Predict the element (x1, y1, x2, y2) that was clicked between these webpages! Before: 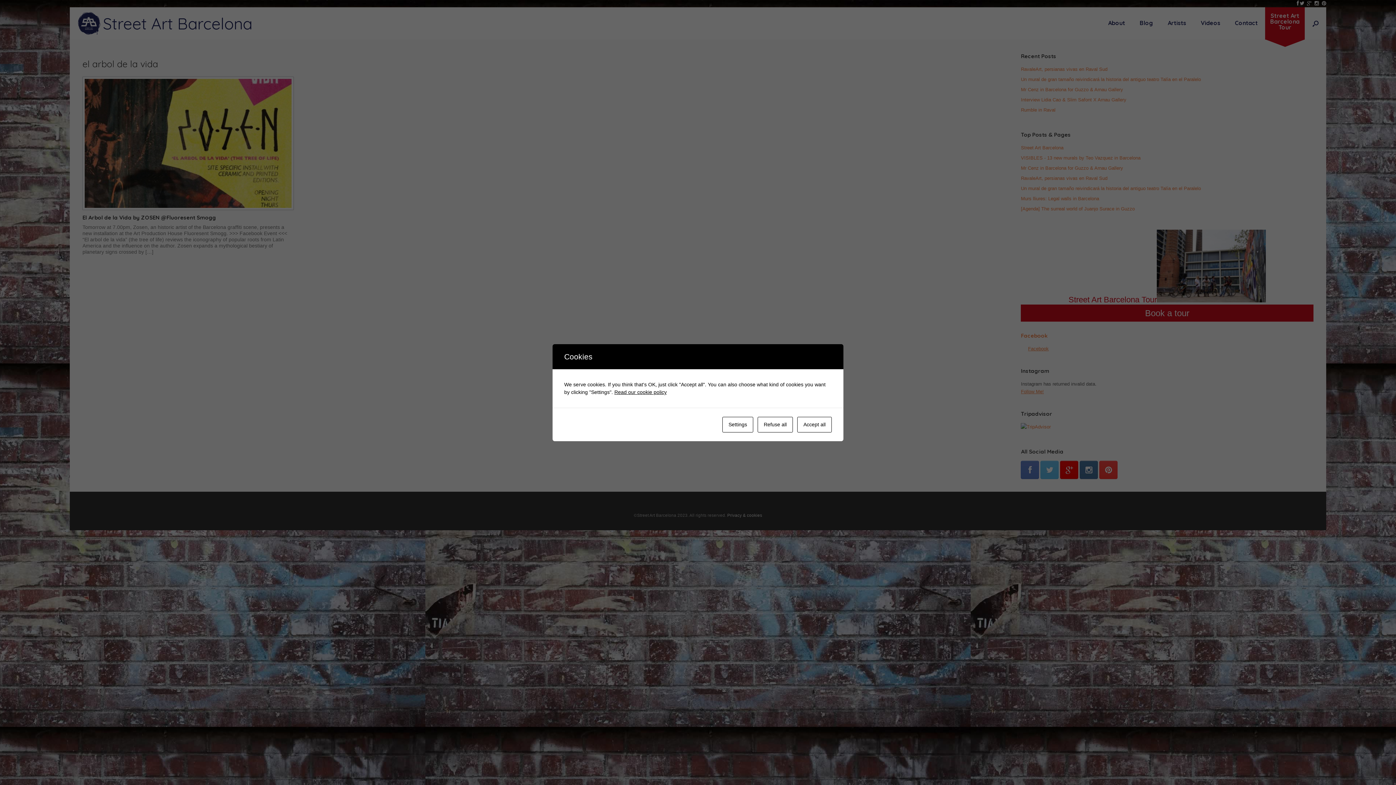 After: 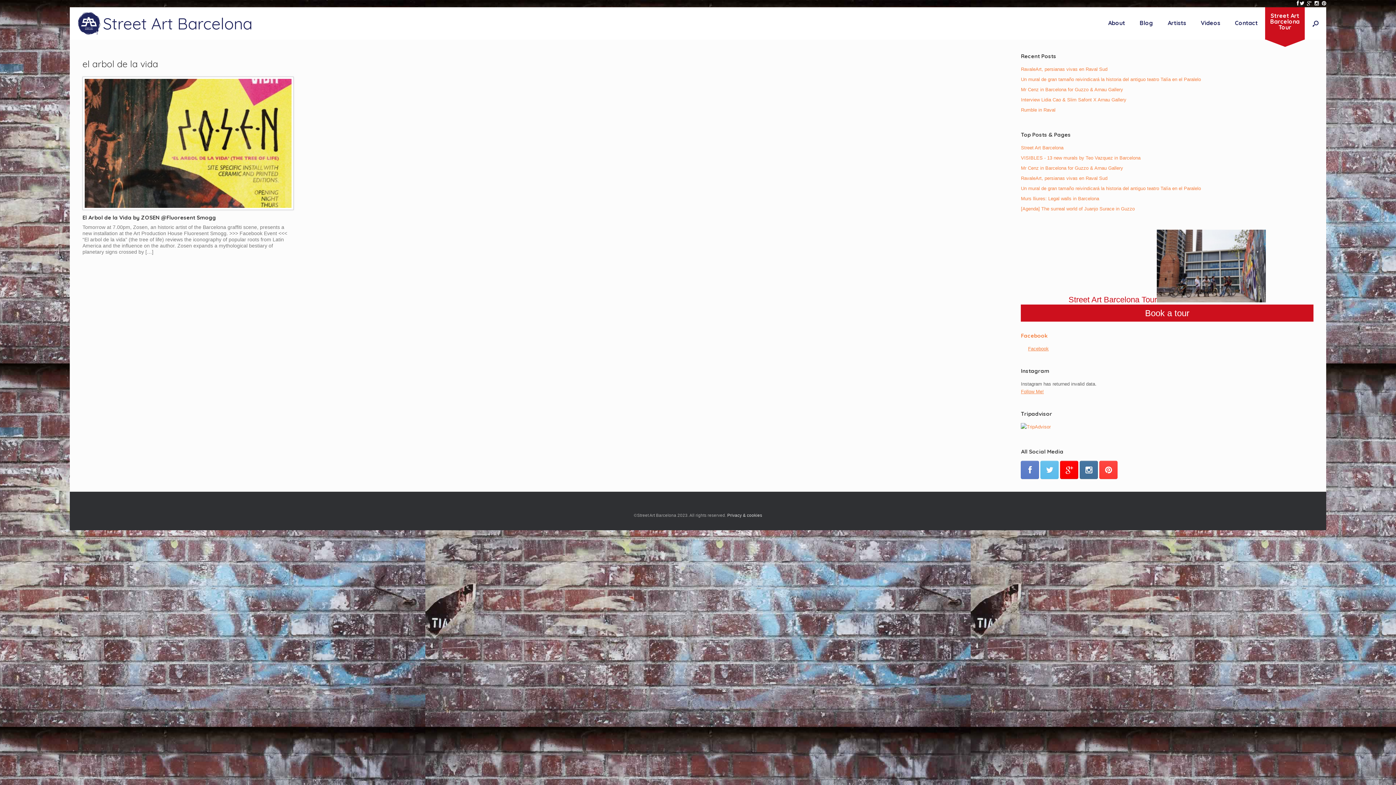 Action: label: Refuse all bbox: (757, 416, 793, 432)